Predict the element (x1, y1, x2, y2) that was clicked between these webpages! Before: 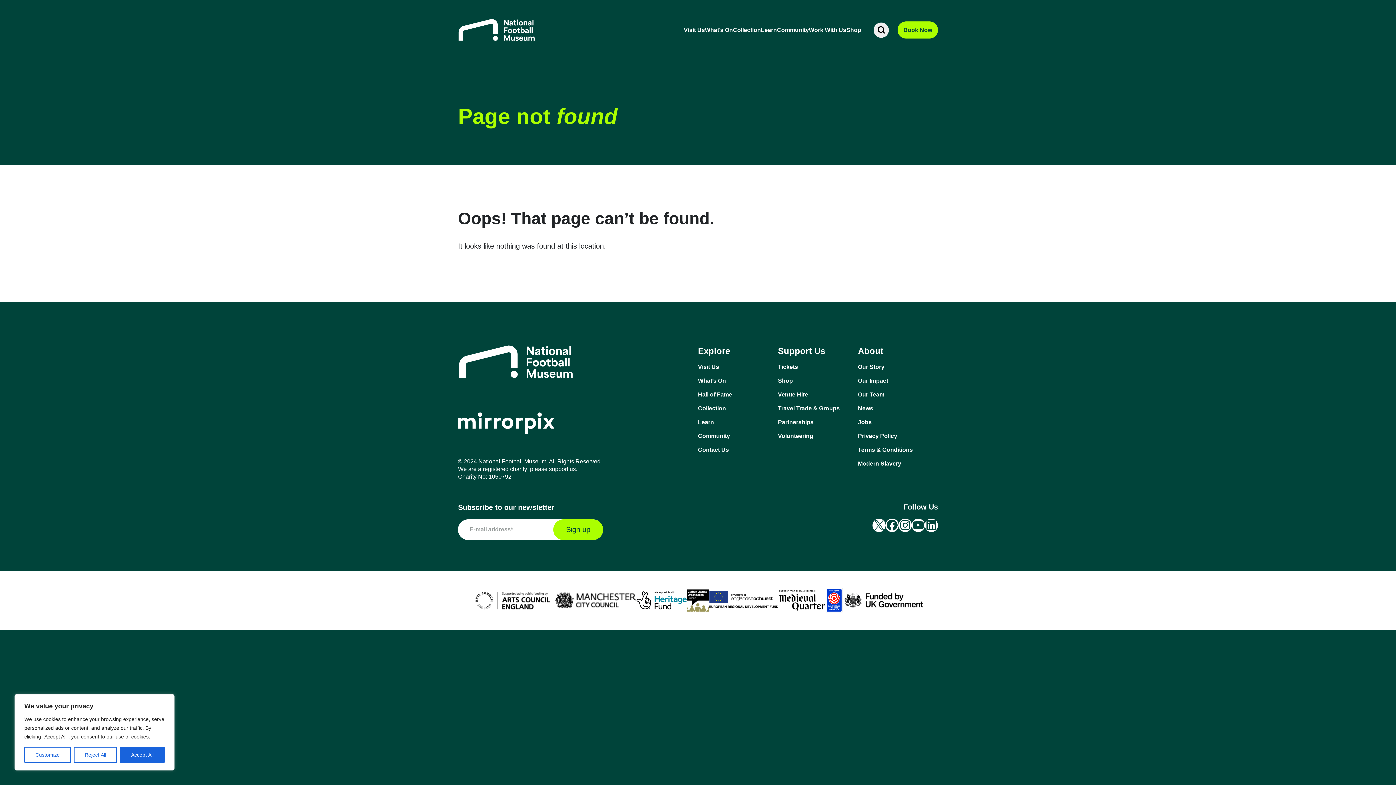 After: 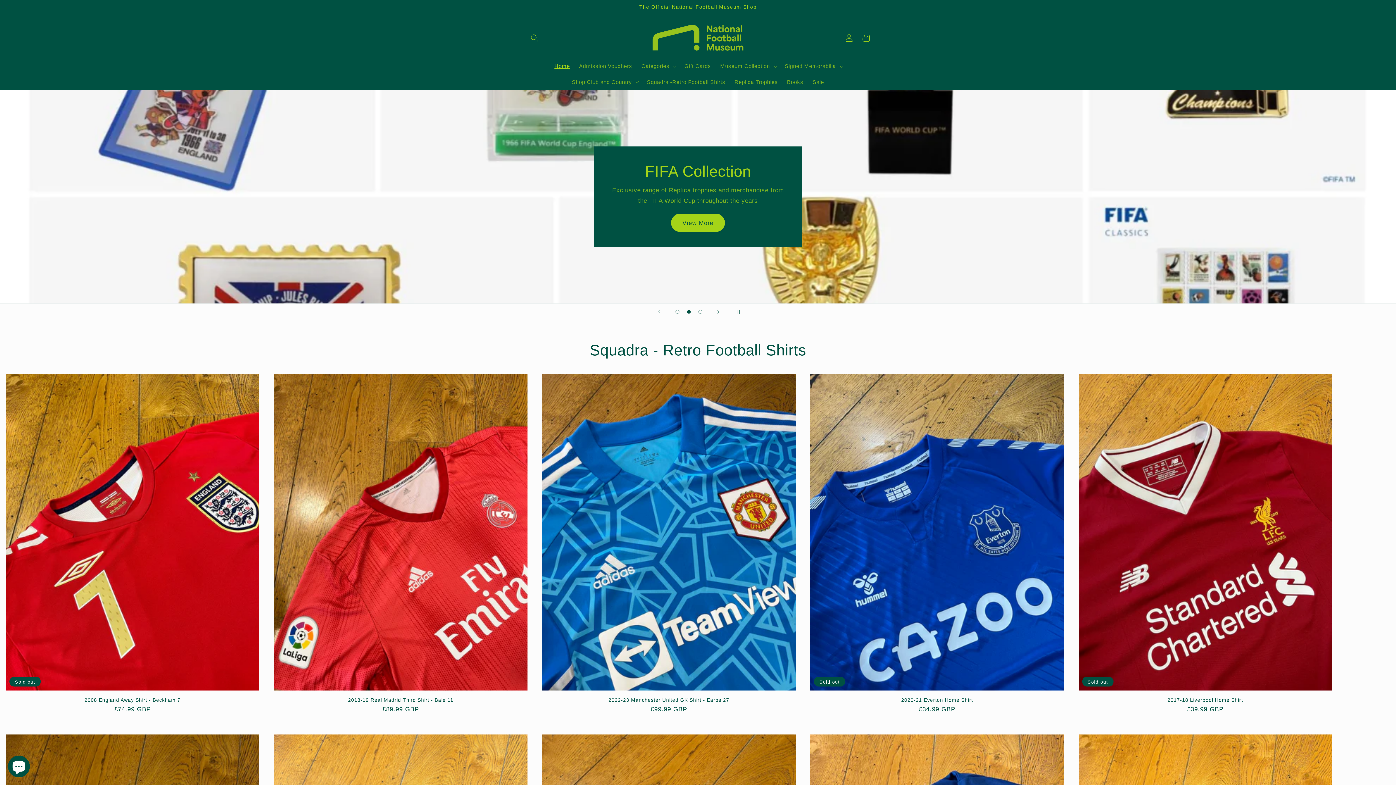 Action: bbox: (846, 24, 861, 35) label: Shop